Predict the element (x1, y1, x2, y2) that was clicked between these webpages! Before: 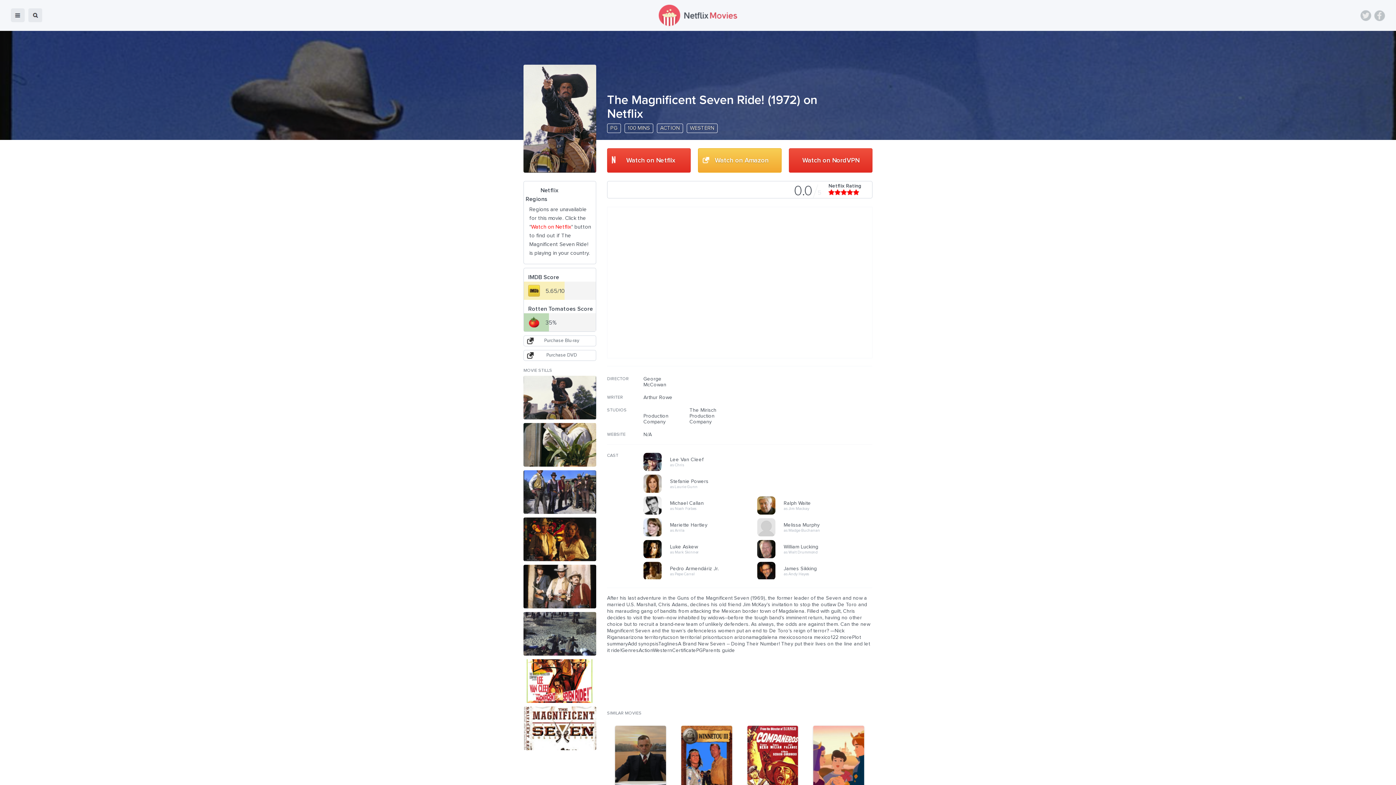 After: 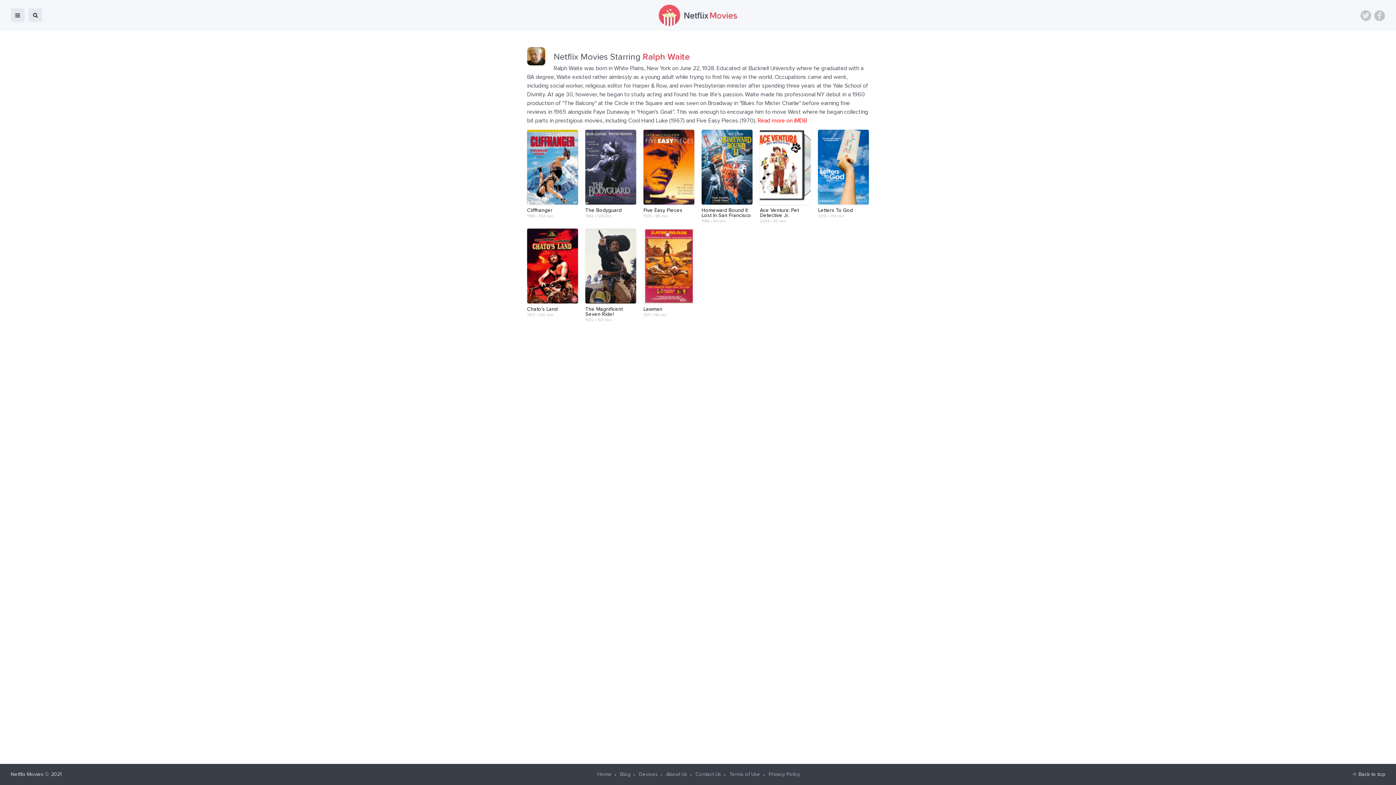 Action: bbox: (783, 507, 849, 512) label: Ralph Waite
as Jim Mackay